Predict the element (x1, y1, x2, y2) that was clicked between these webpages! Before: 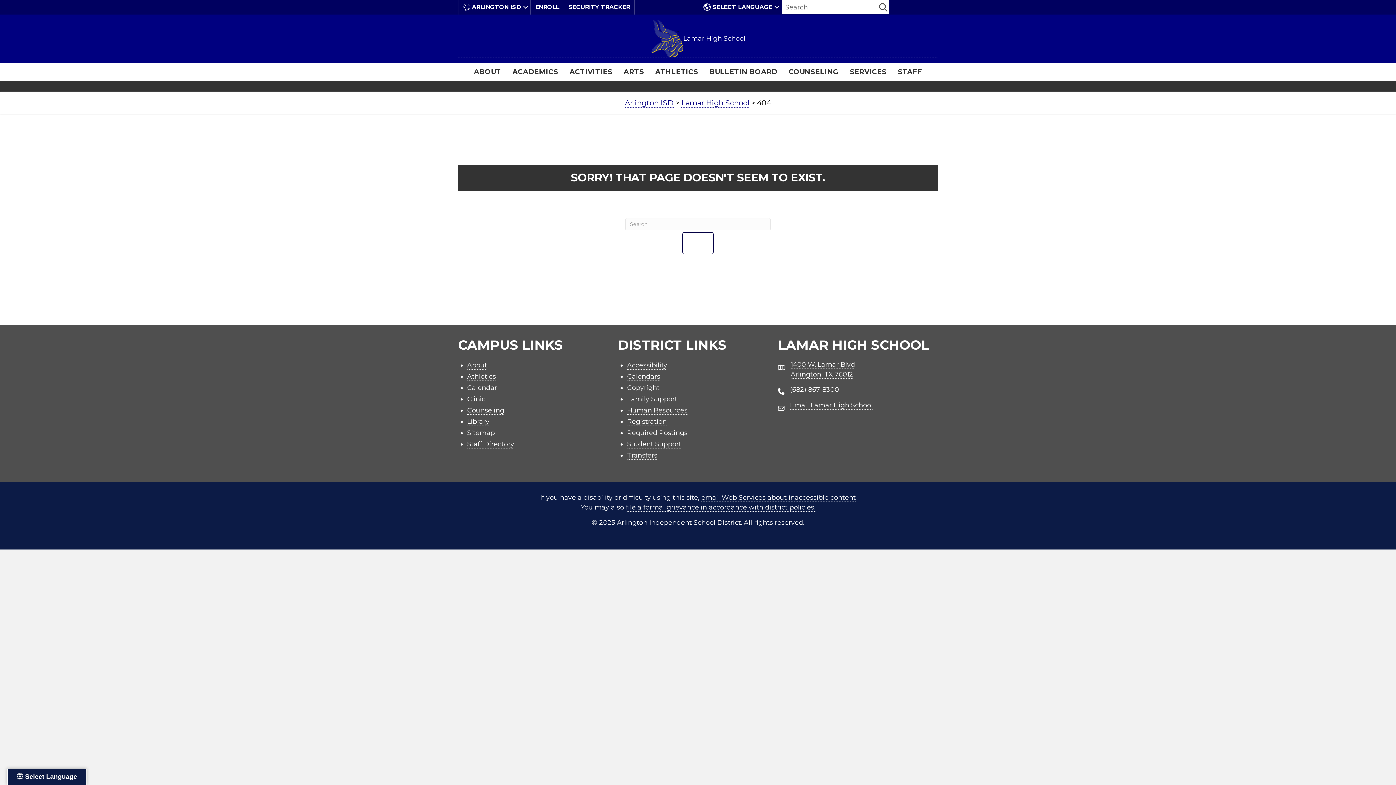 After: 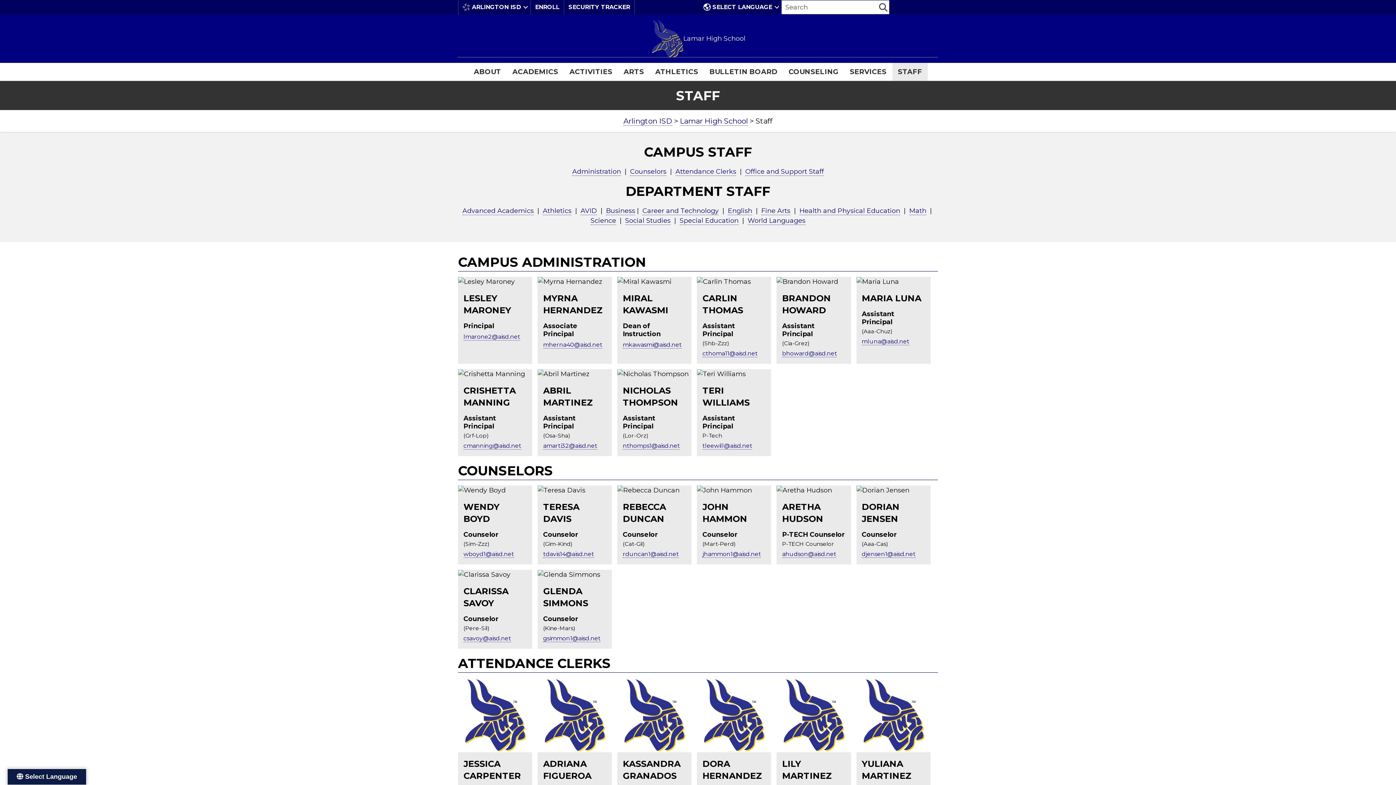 Action: bbox: (467, 440, 514, 448) label: Staff Directory